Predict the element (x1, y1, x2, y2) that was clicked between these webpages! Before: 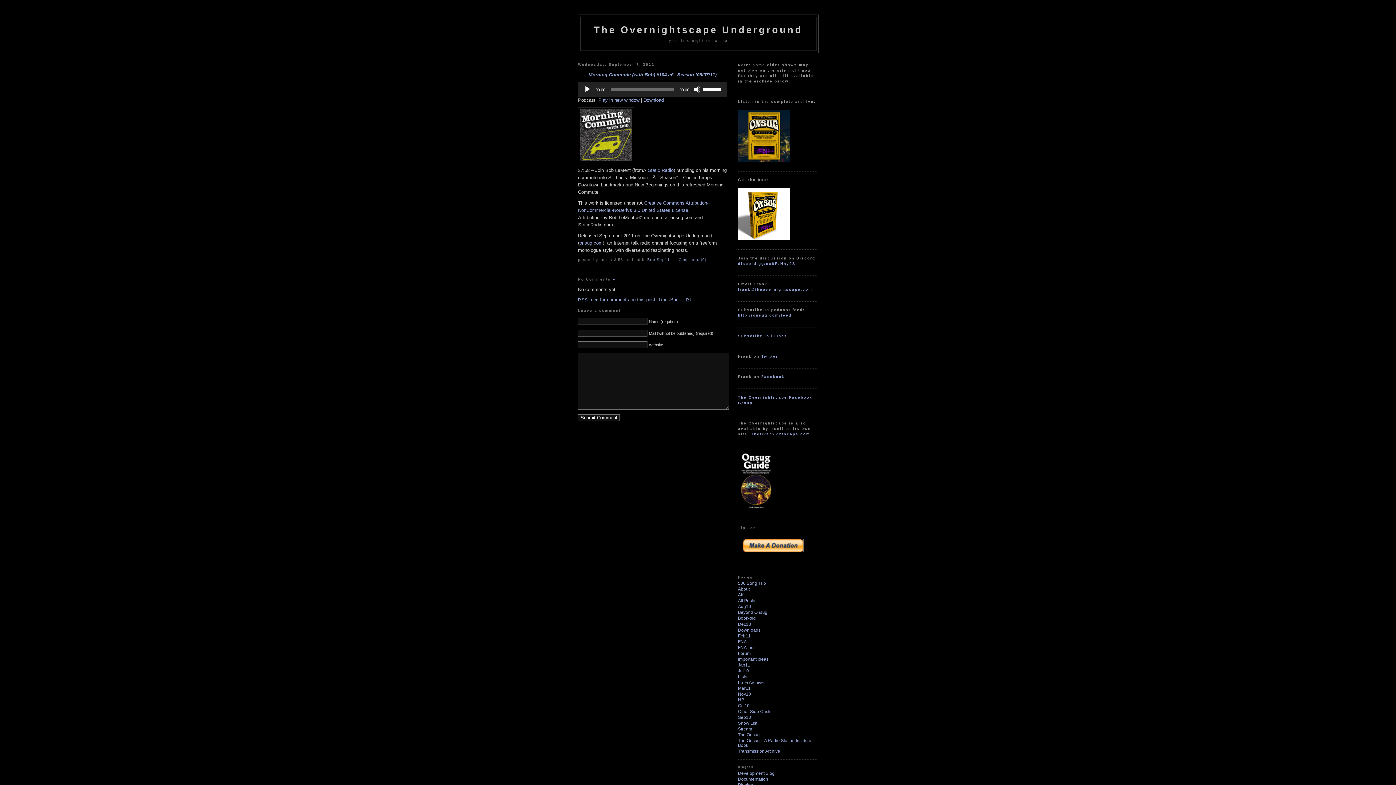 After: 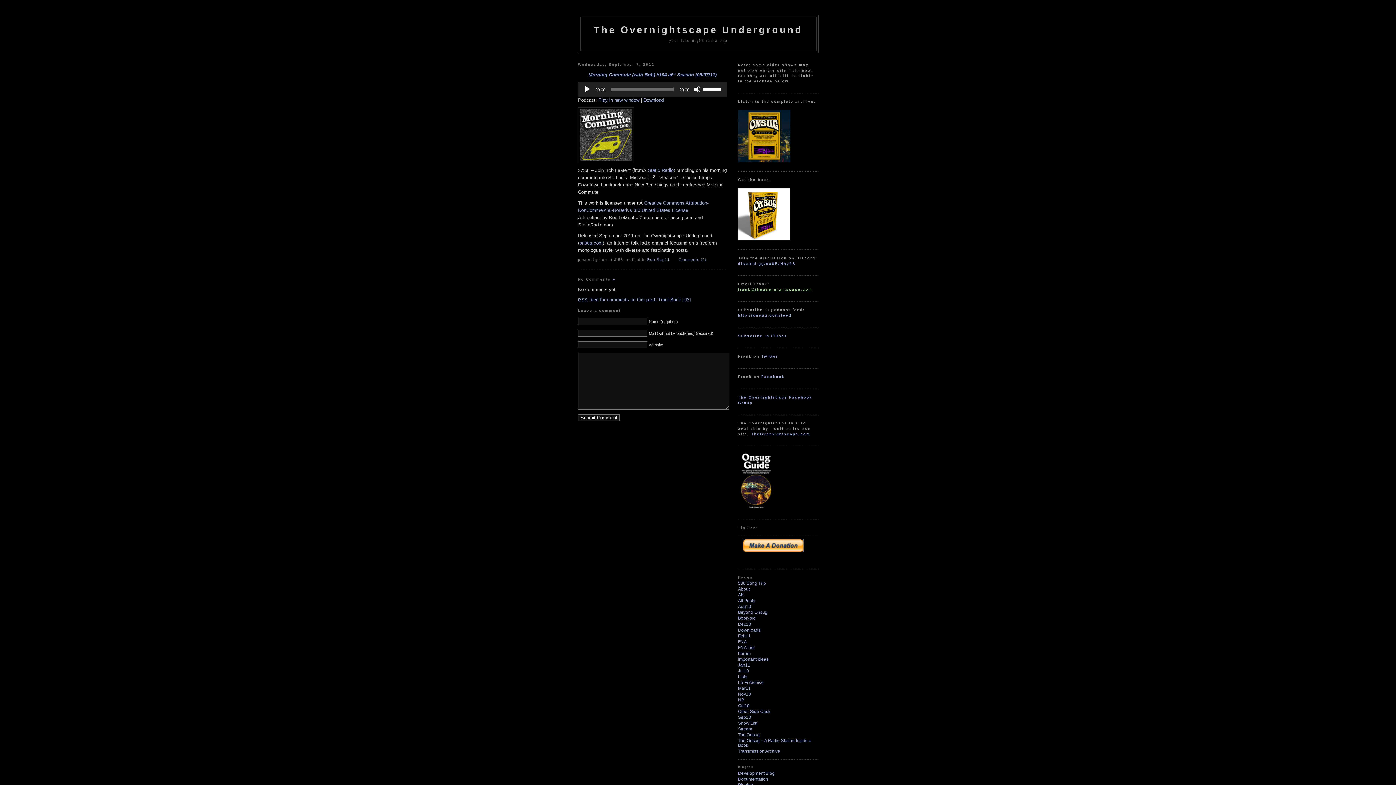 Action: bbox: (738, 287, 812, 291) label: frank@theovernightscape.com